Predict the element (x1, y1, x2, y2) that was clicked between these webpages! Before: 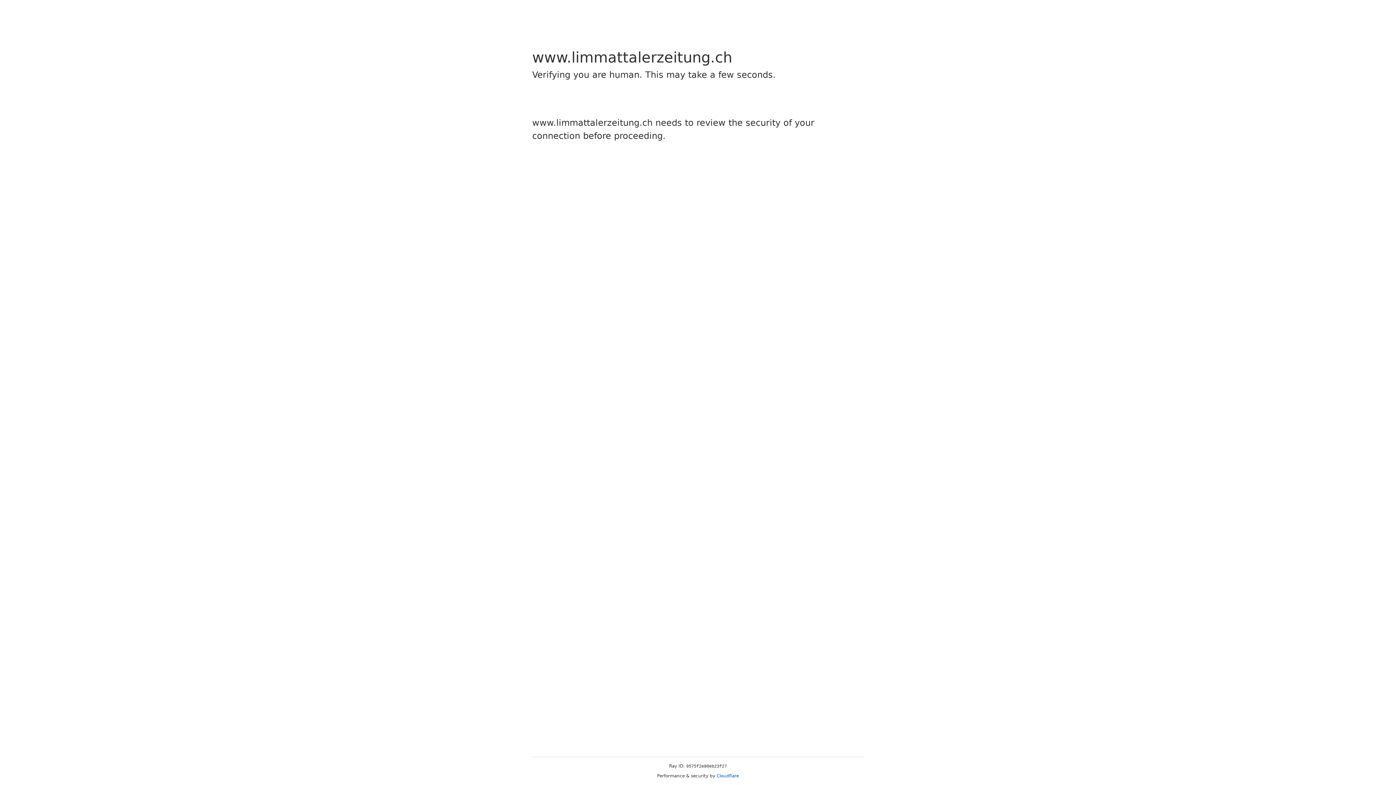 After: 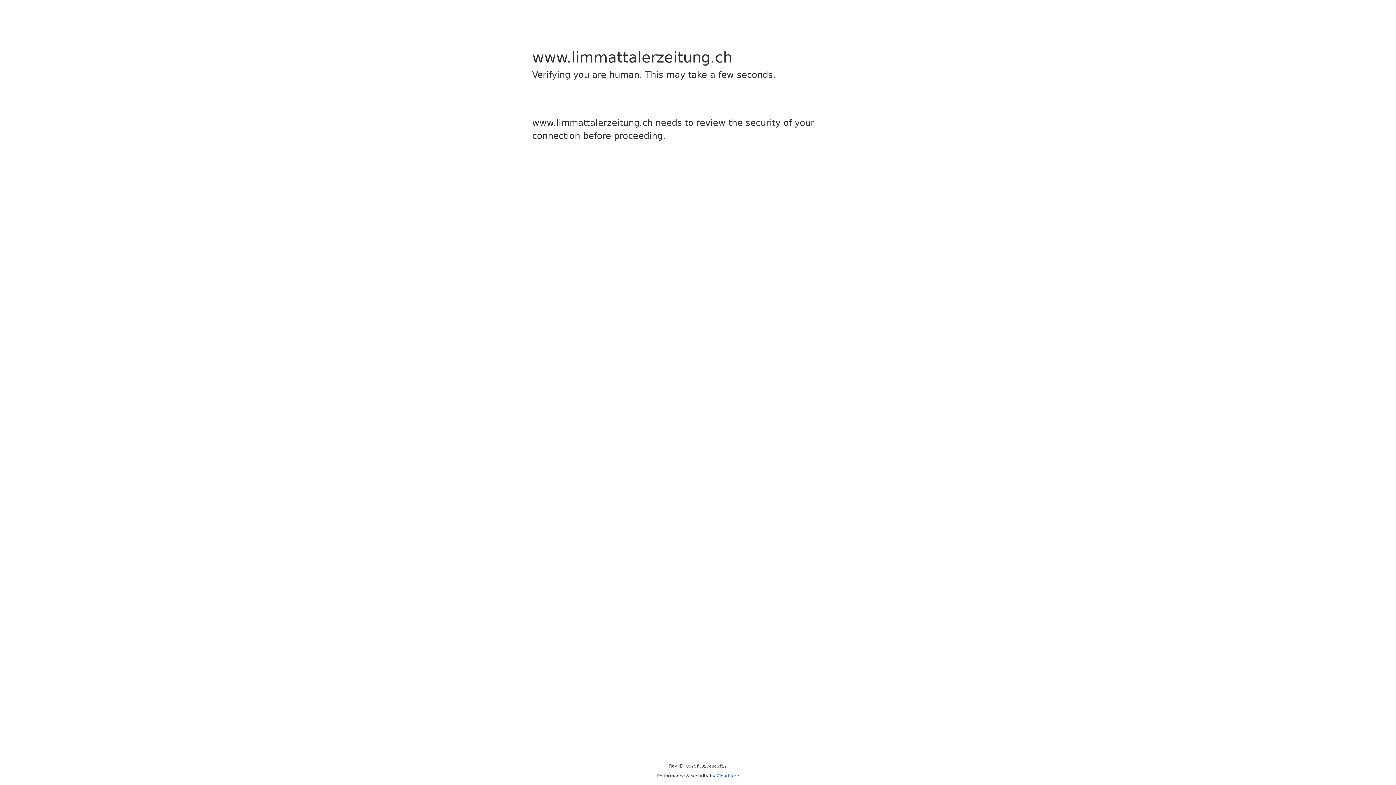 Action: bbox: (716, 773, 739, 778) label: Cloudflare